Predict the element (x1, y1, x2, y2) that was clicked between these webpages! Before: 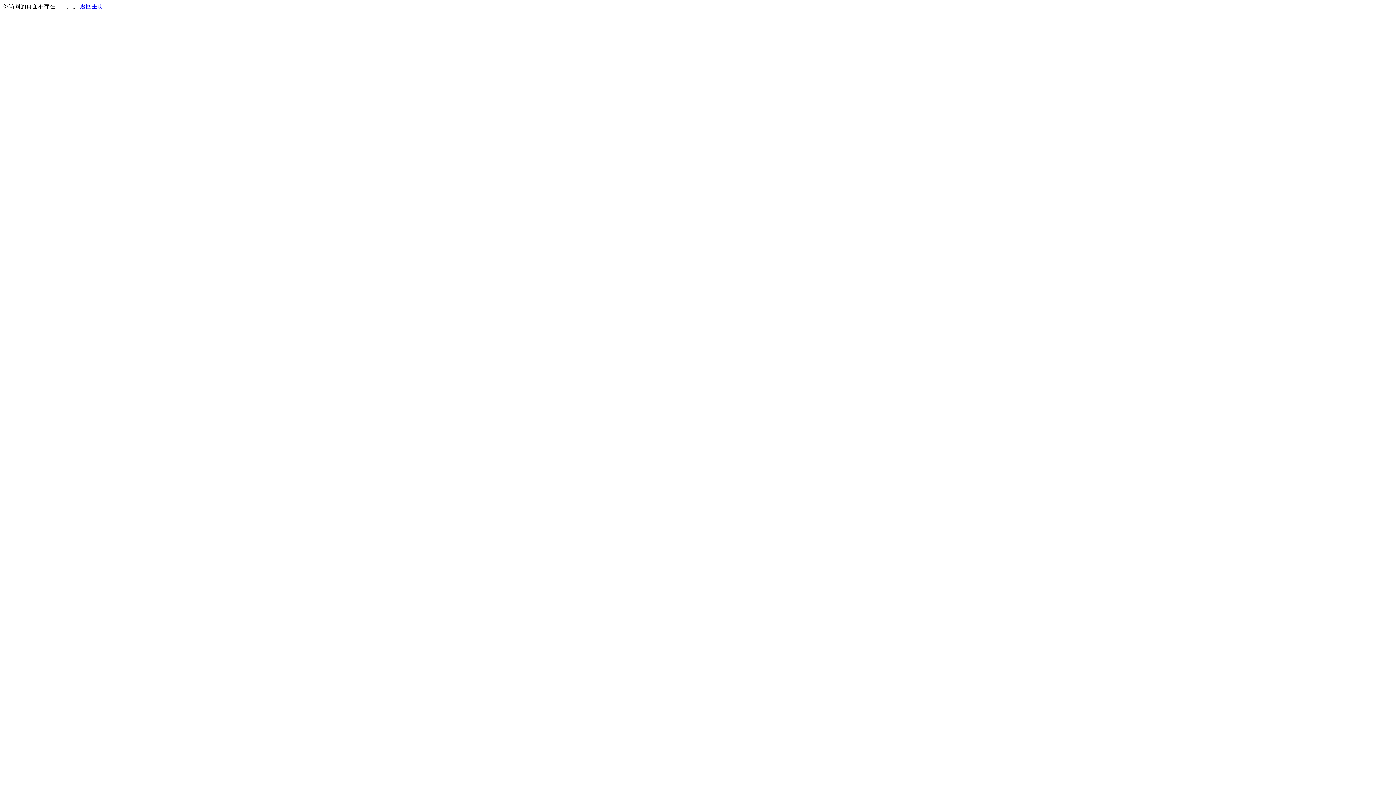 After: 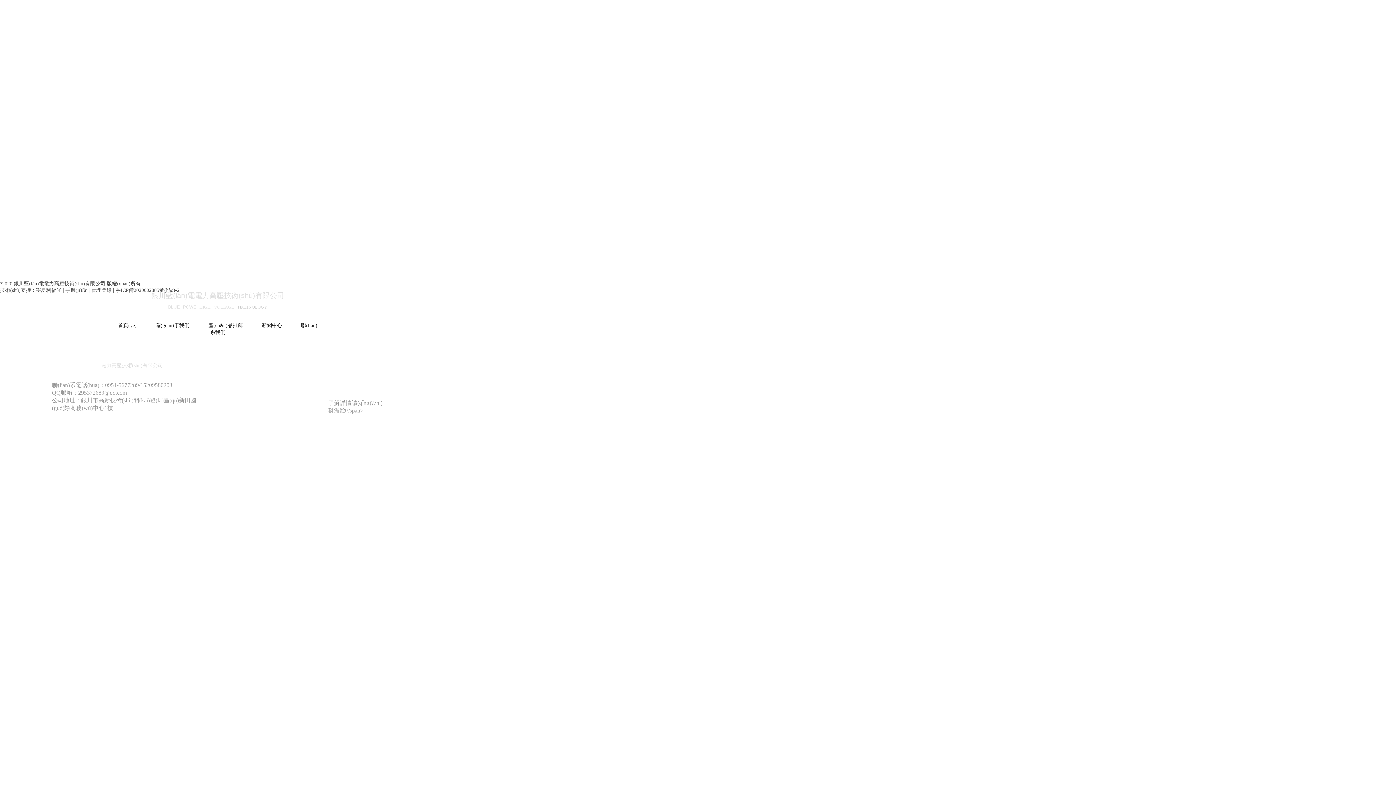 Action: label: 返回主页 bbox: (80, 3, 103, 9)